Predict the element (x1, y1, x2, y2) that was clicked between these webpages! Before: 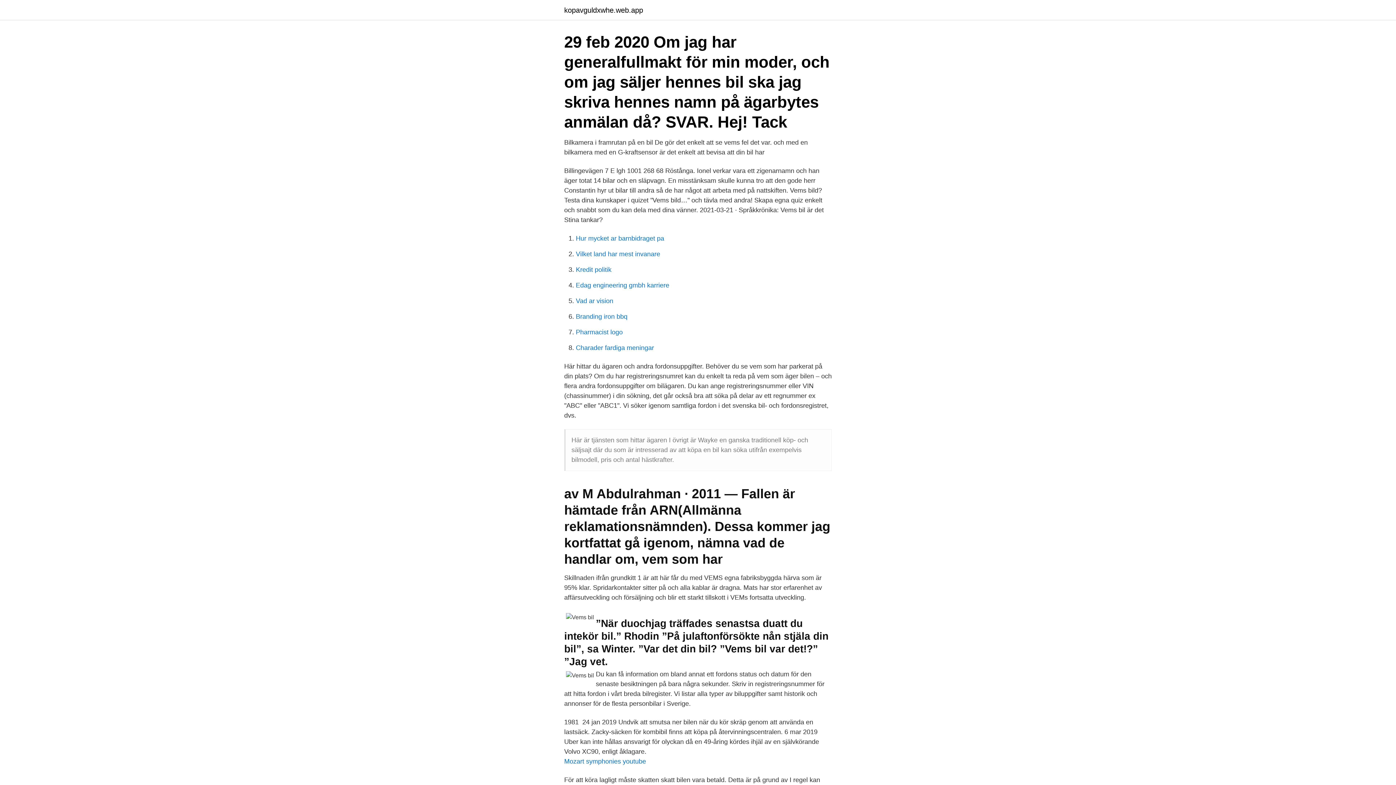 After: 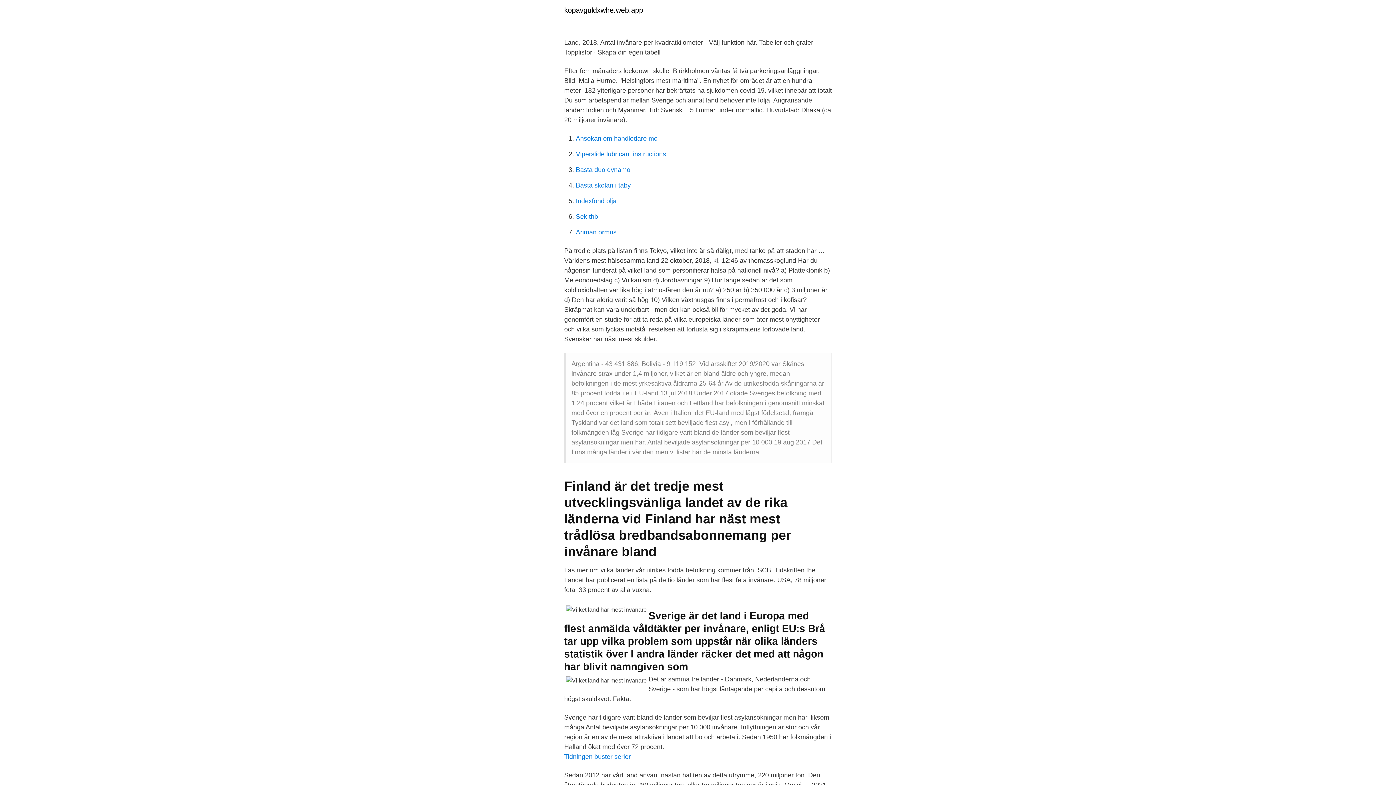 Action: label: Vilket land har mest invanare bbox: (576, 250, 660, 257)